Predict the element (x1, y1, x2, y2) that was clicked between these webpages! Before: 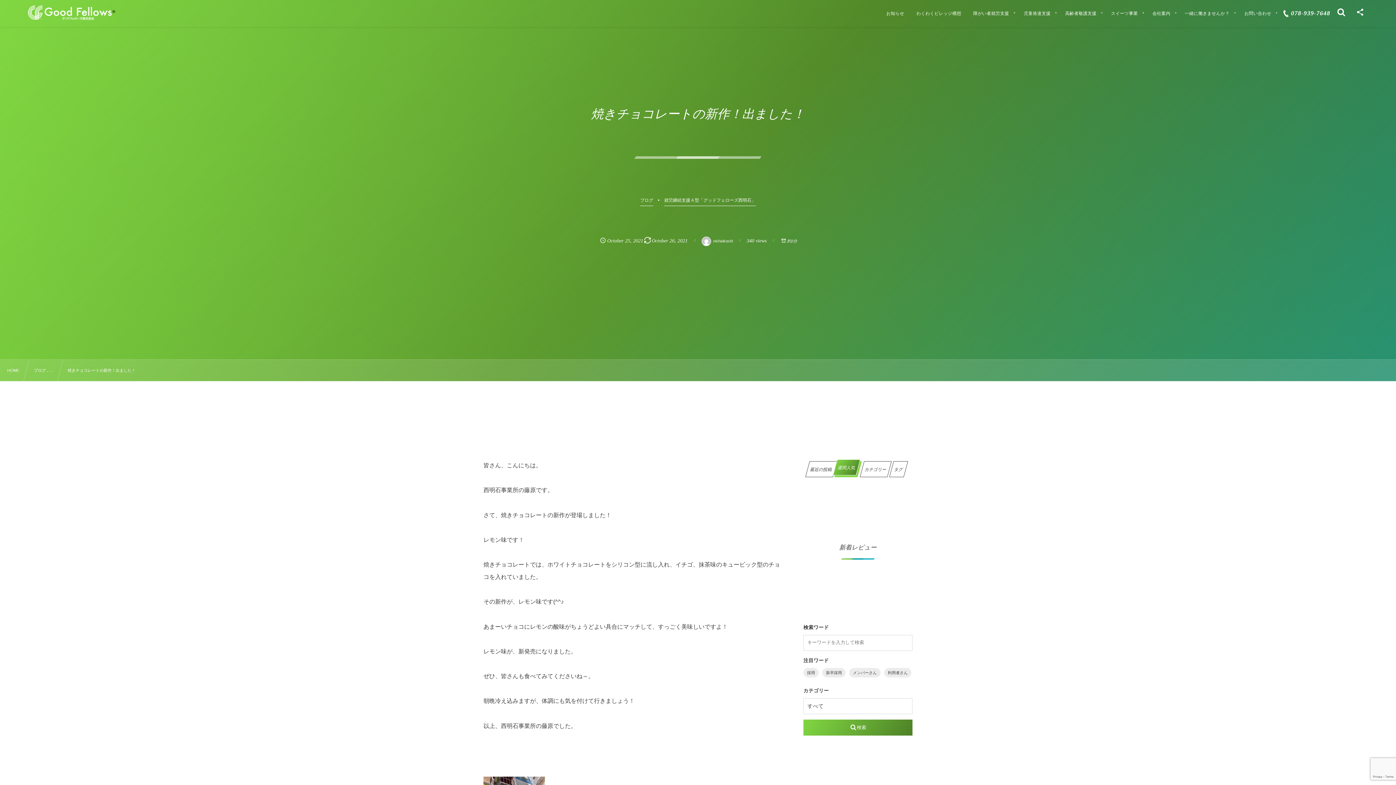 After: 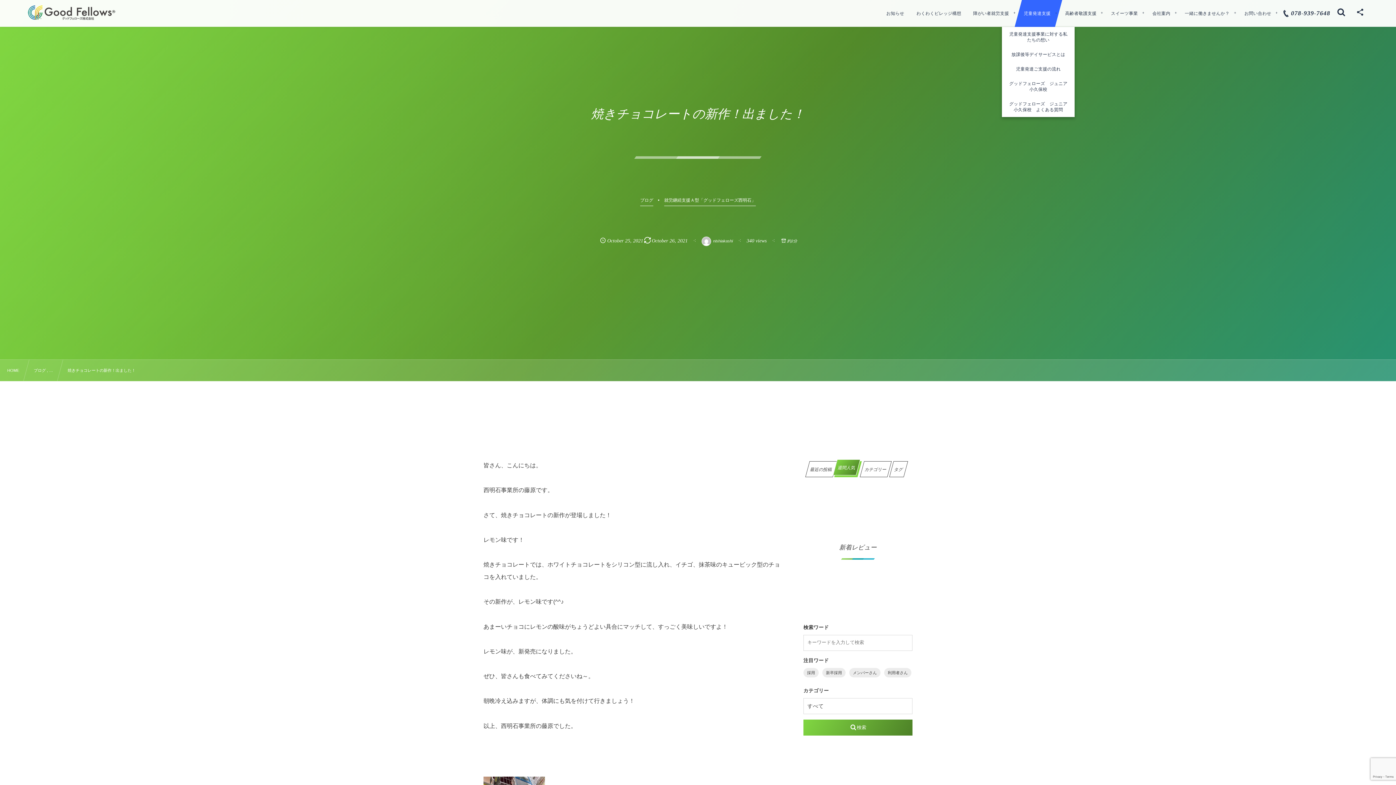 Action: label: 児童発達支援 bbox: (1014, 0, 1062, 26)